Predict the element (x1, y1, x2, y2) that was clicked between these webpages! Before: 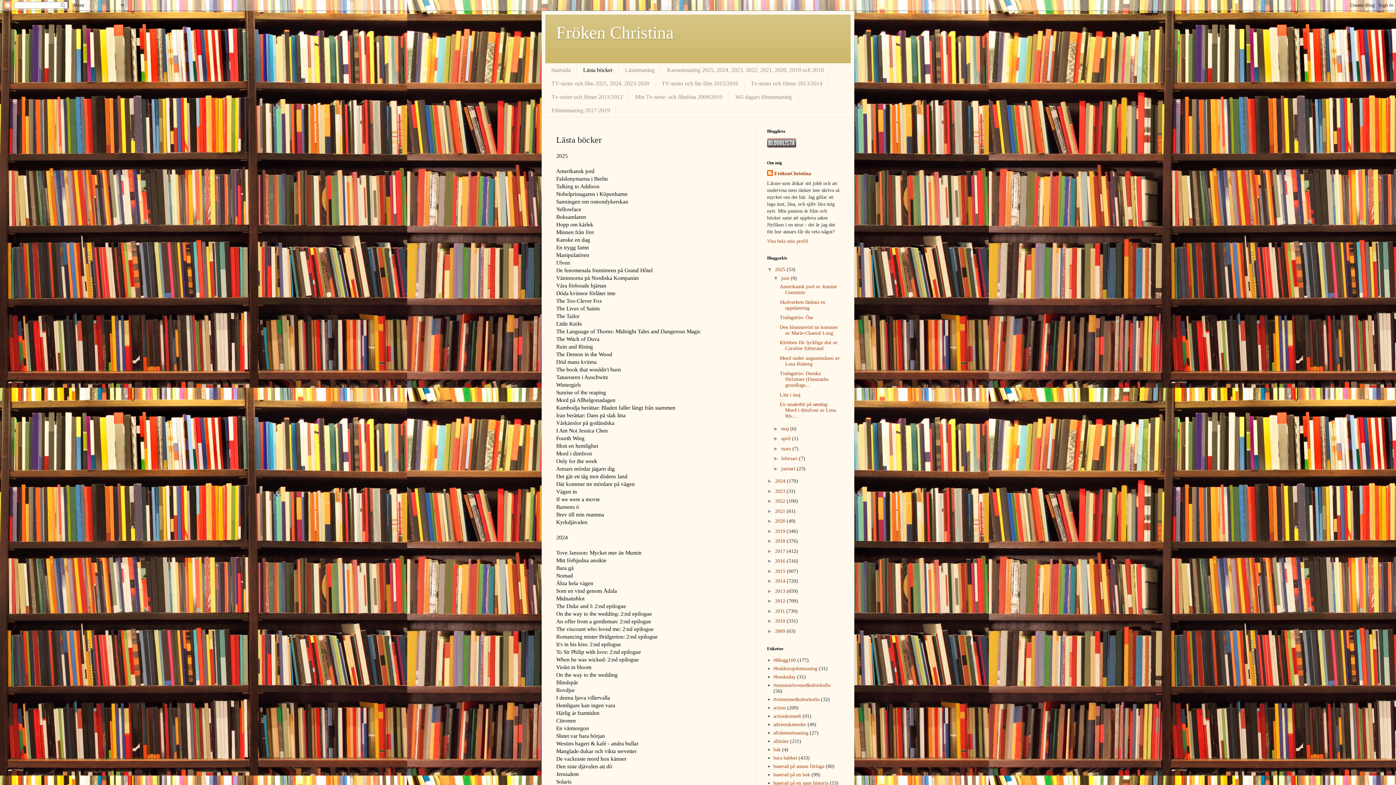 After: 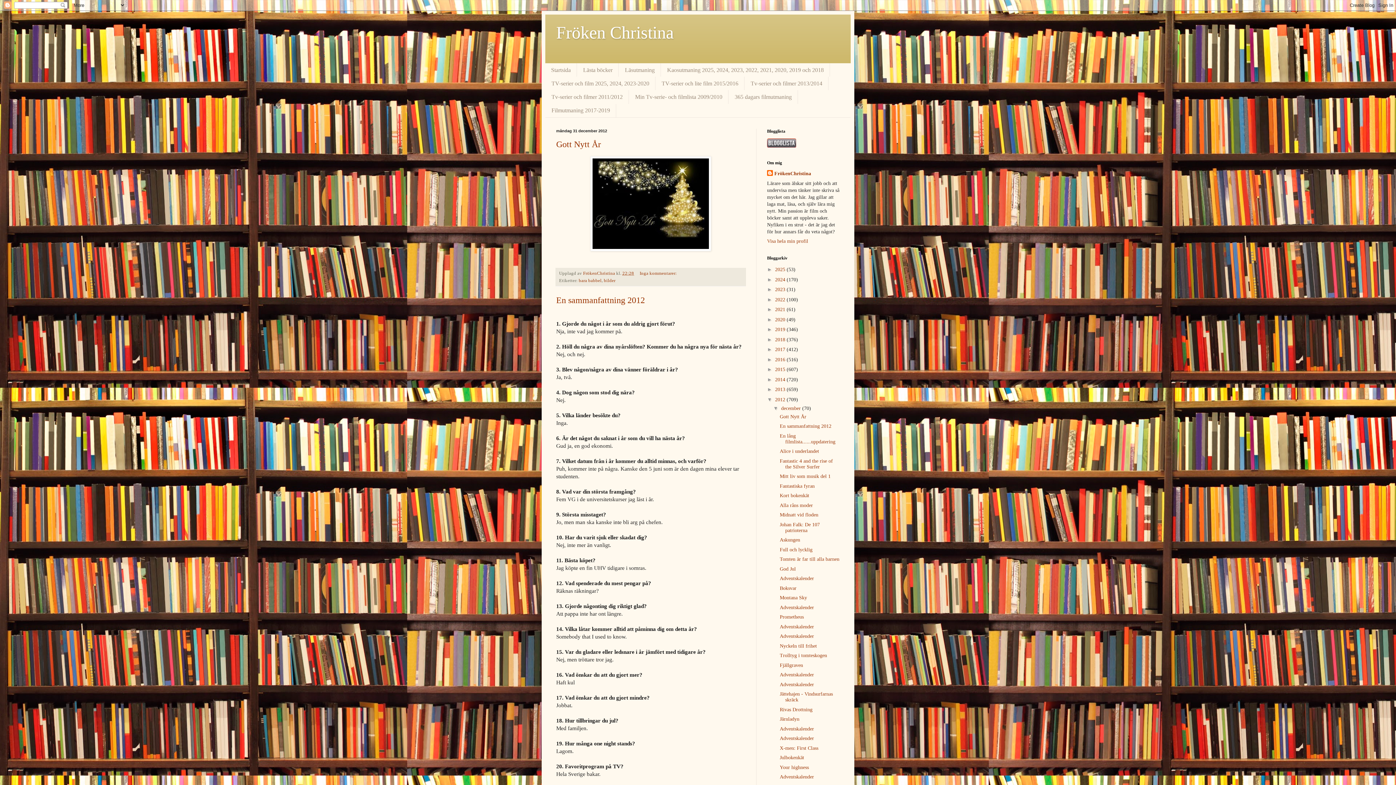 Action: bbox: (775, 598, 786, 604) label: 2012 